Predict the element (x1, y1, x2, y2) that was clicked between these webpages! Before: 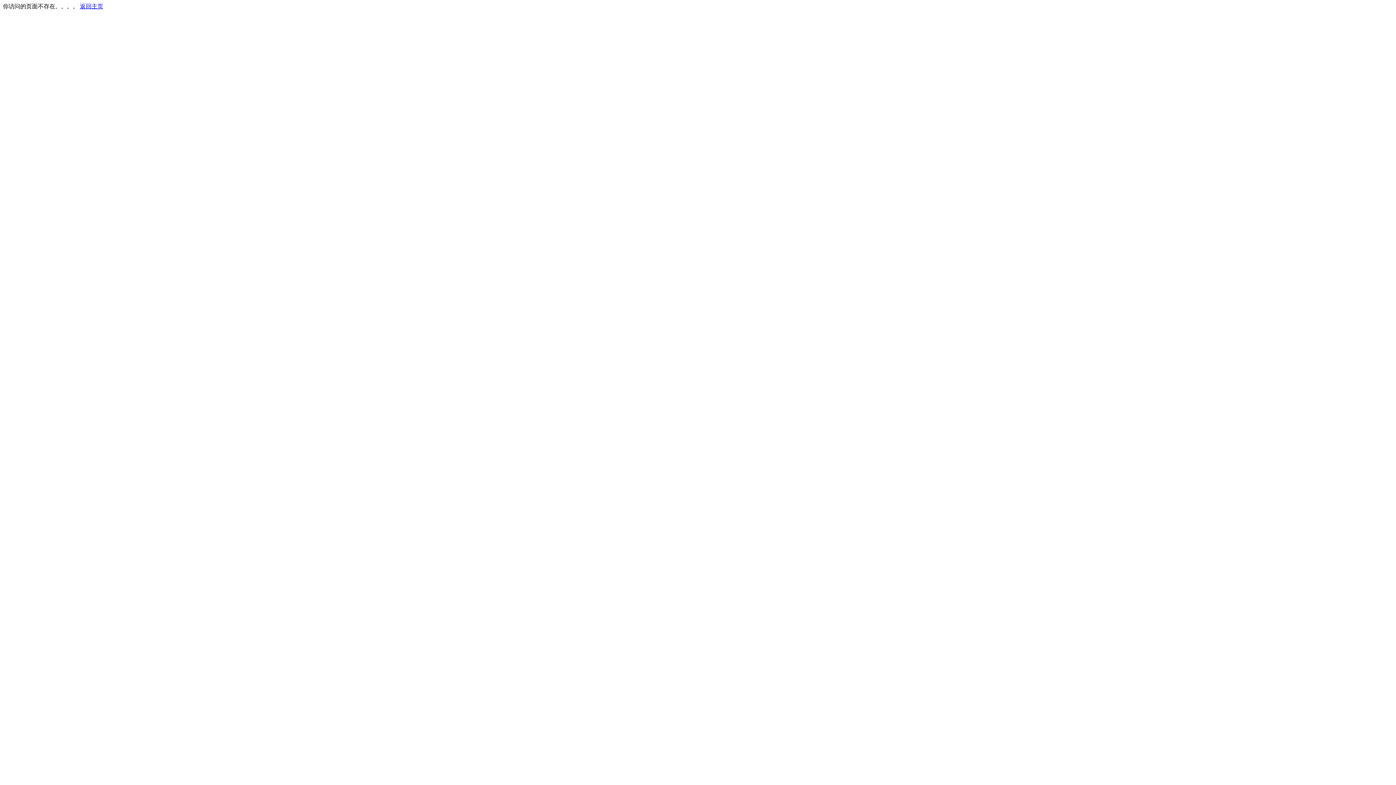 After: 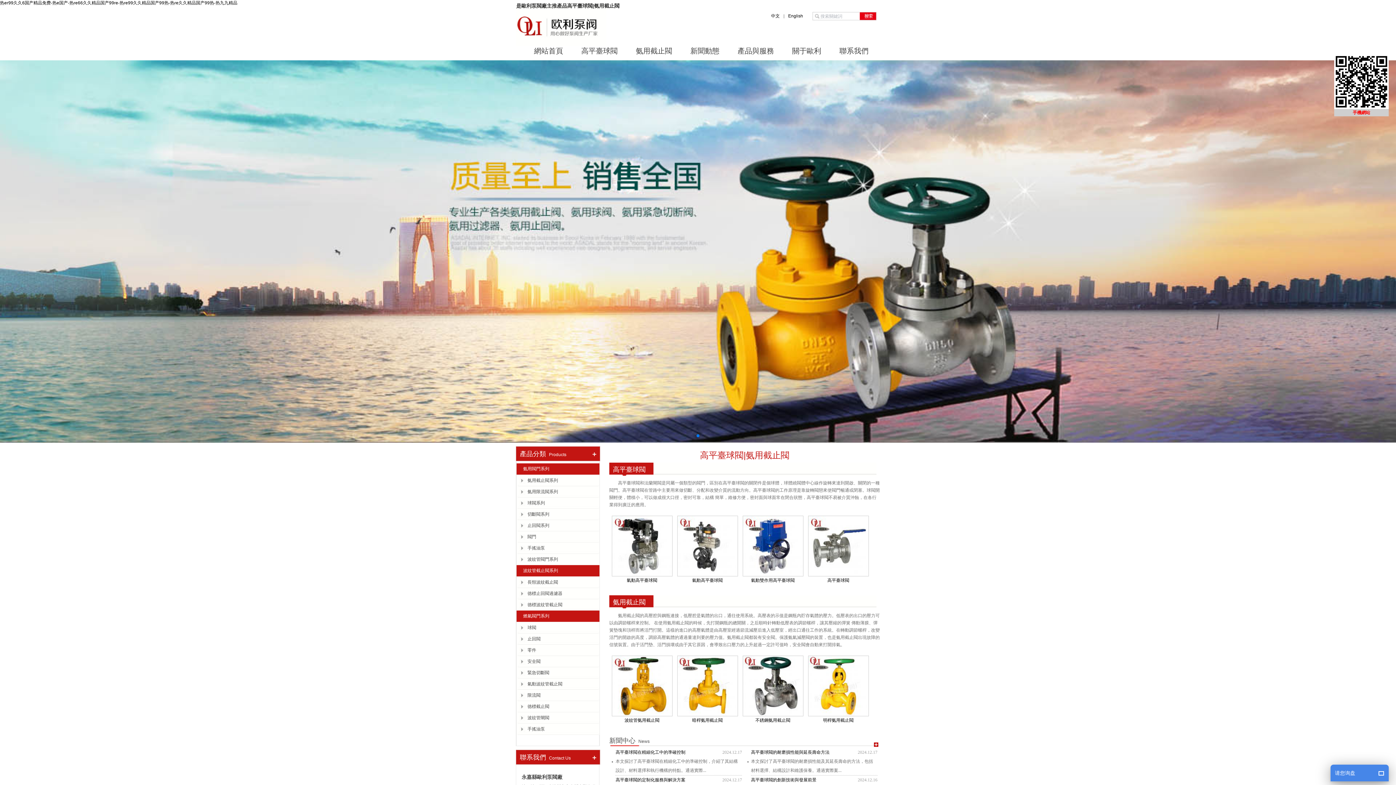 Action: bbox: (80, 3, 103, 9) label: 返回主页